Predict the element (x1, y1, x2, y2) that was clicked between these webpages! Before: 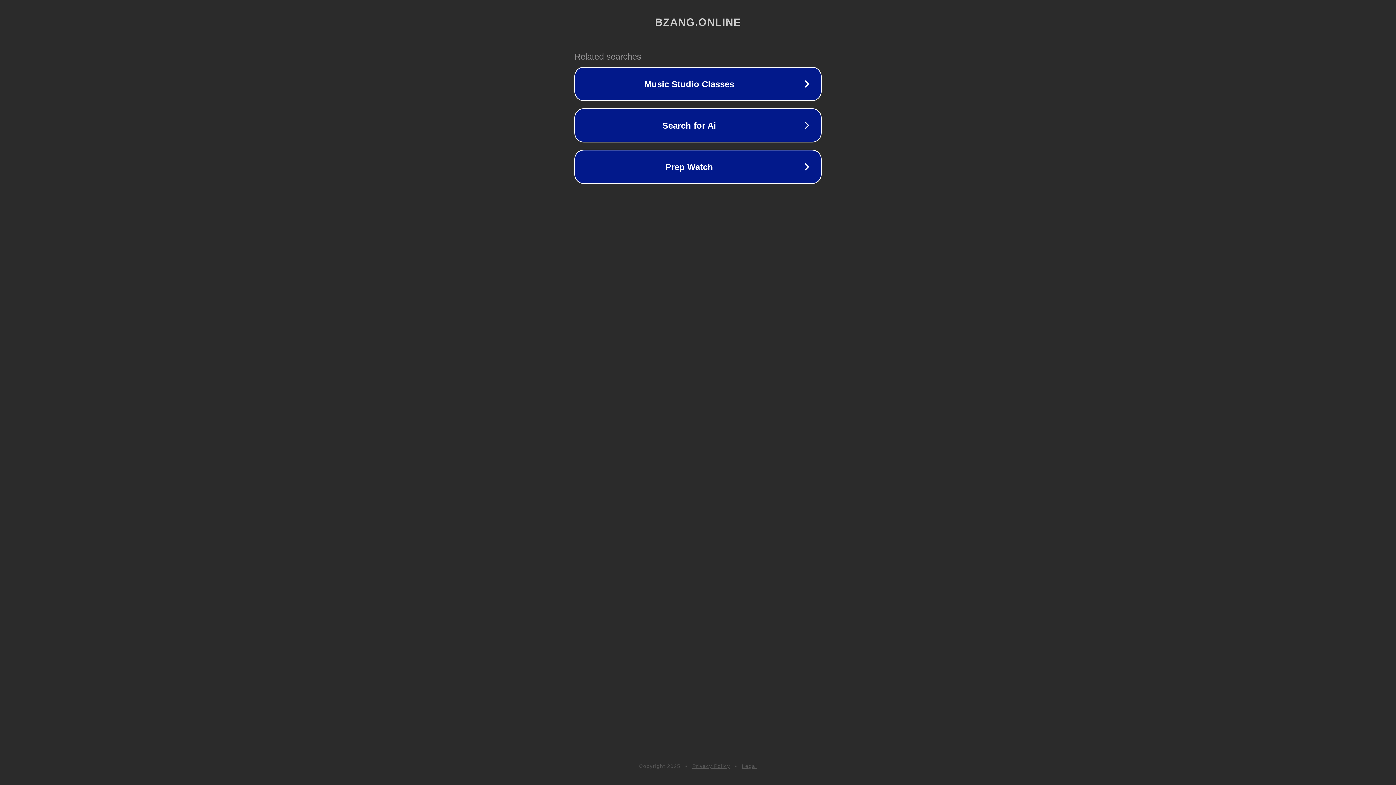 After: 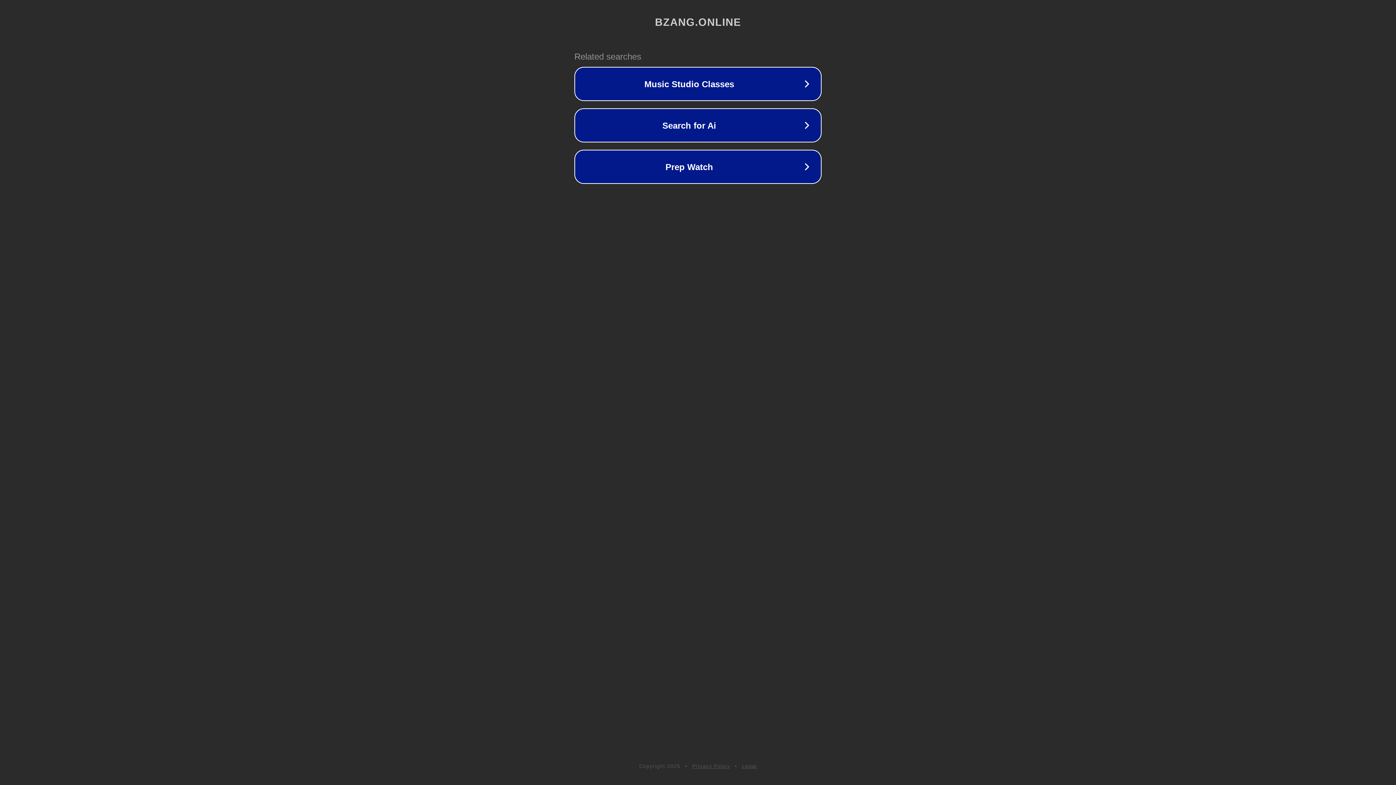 Action: label: Privacy Policy bbox: (692, 763, 730, 769)